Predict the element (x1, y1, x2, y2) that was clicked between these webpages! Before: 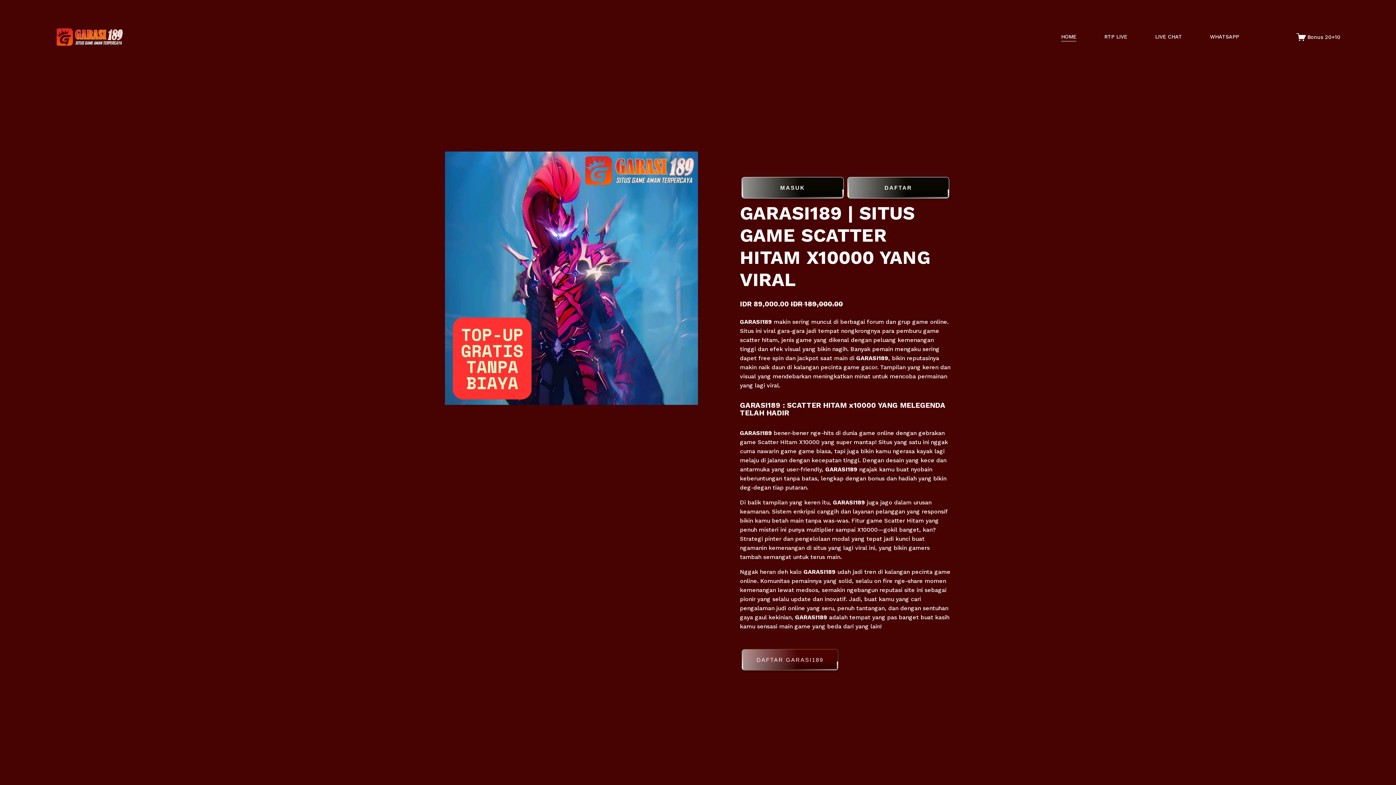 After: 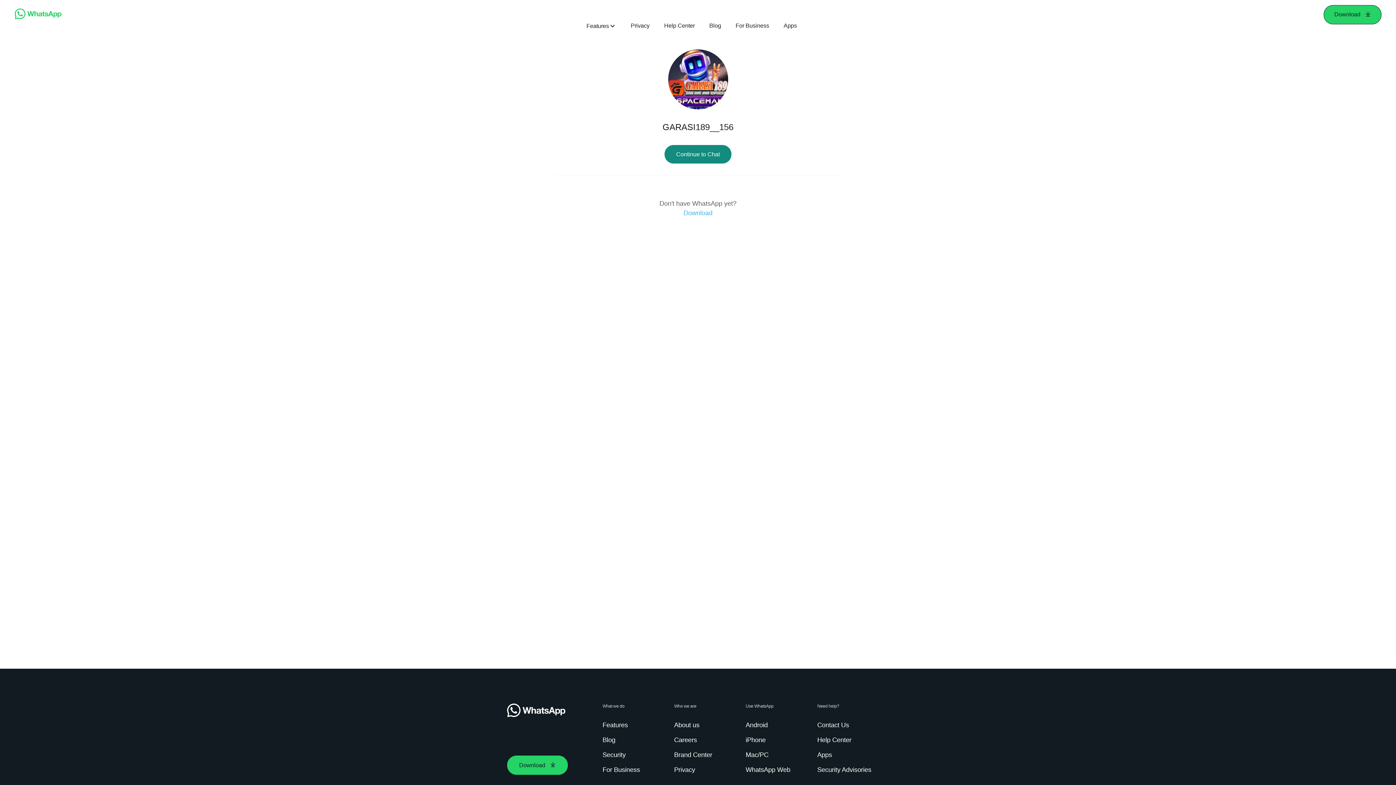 Action: label: WHATSAPP bbox: (1210, 32, 1239, 41)